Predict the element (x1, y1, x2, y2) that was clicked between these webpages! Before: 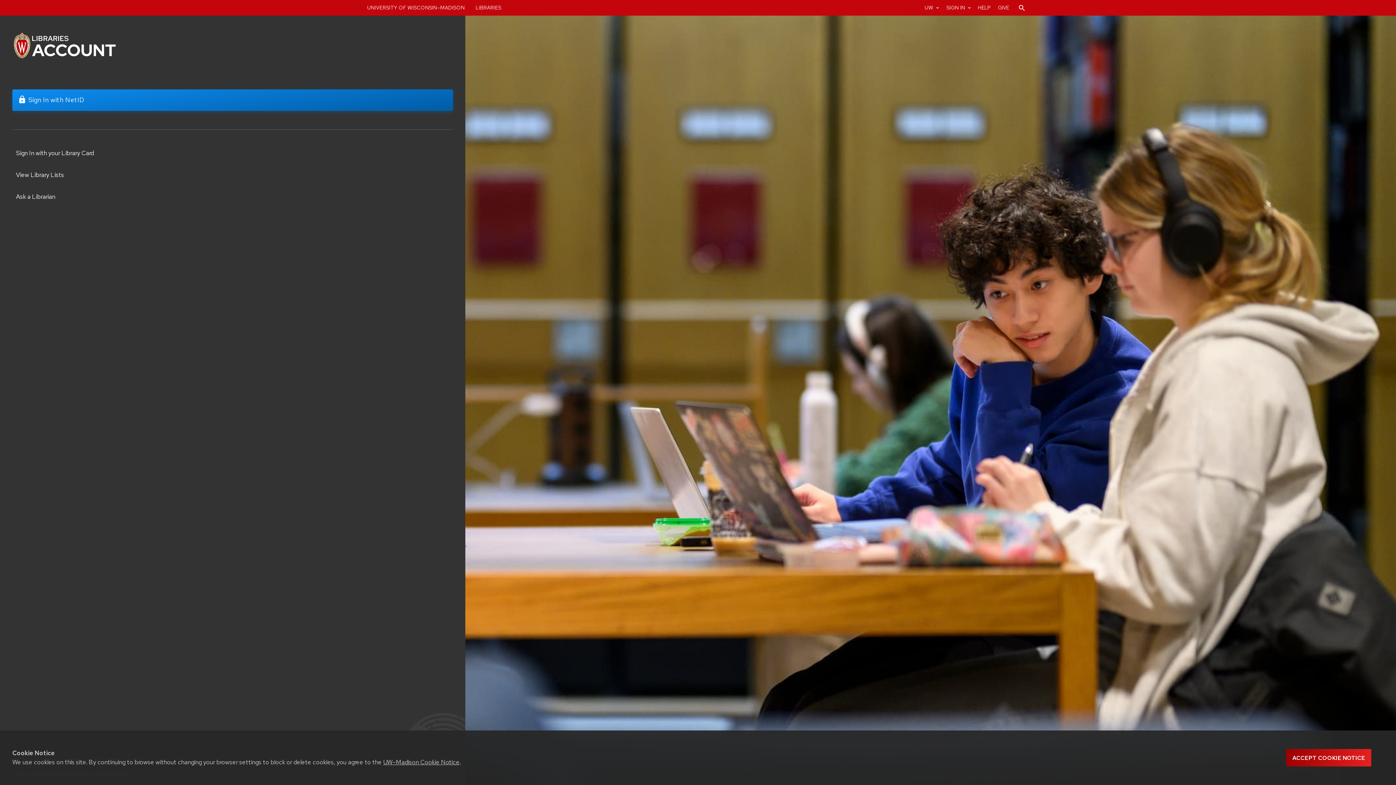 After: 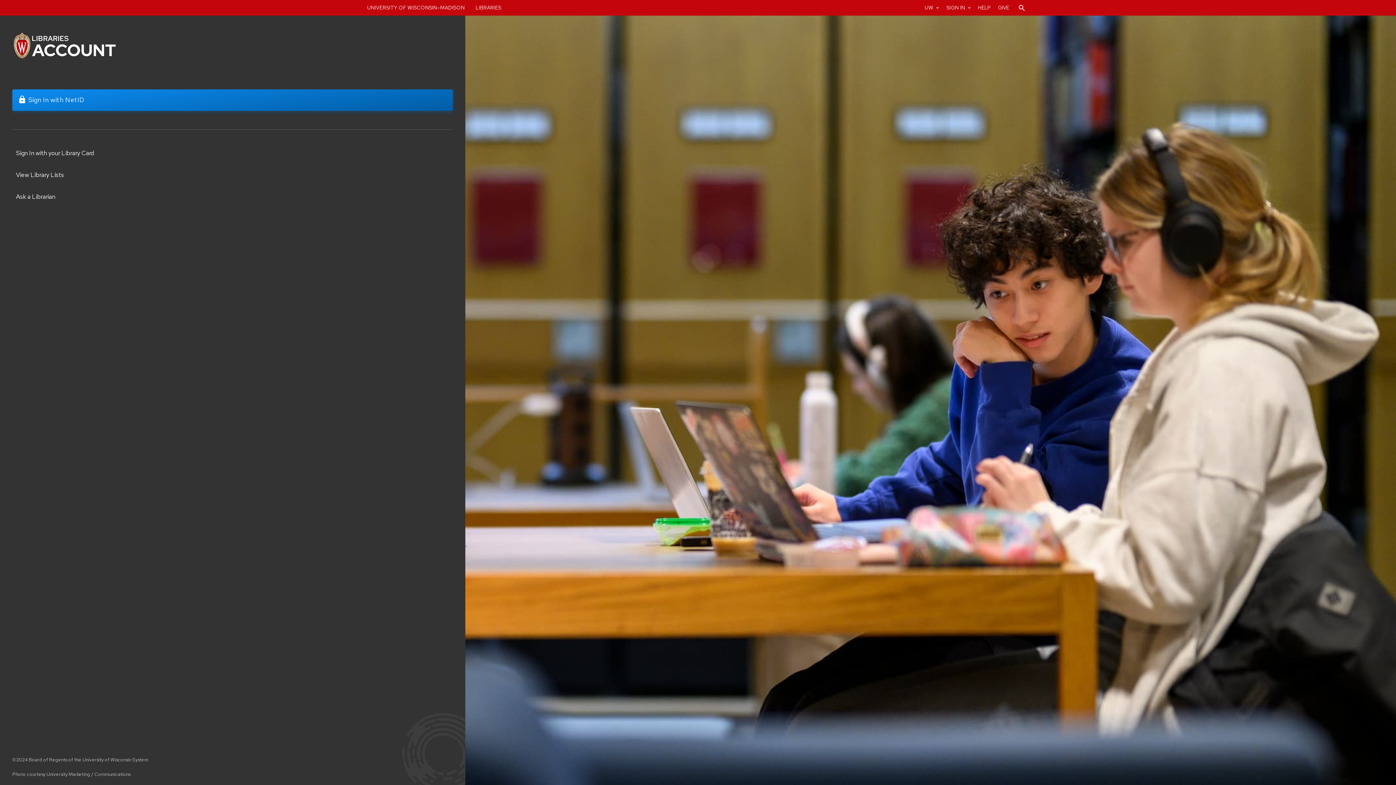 Action: label: Accept cookie notice bbox: (1286, 749, 1371, 767)